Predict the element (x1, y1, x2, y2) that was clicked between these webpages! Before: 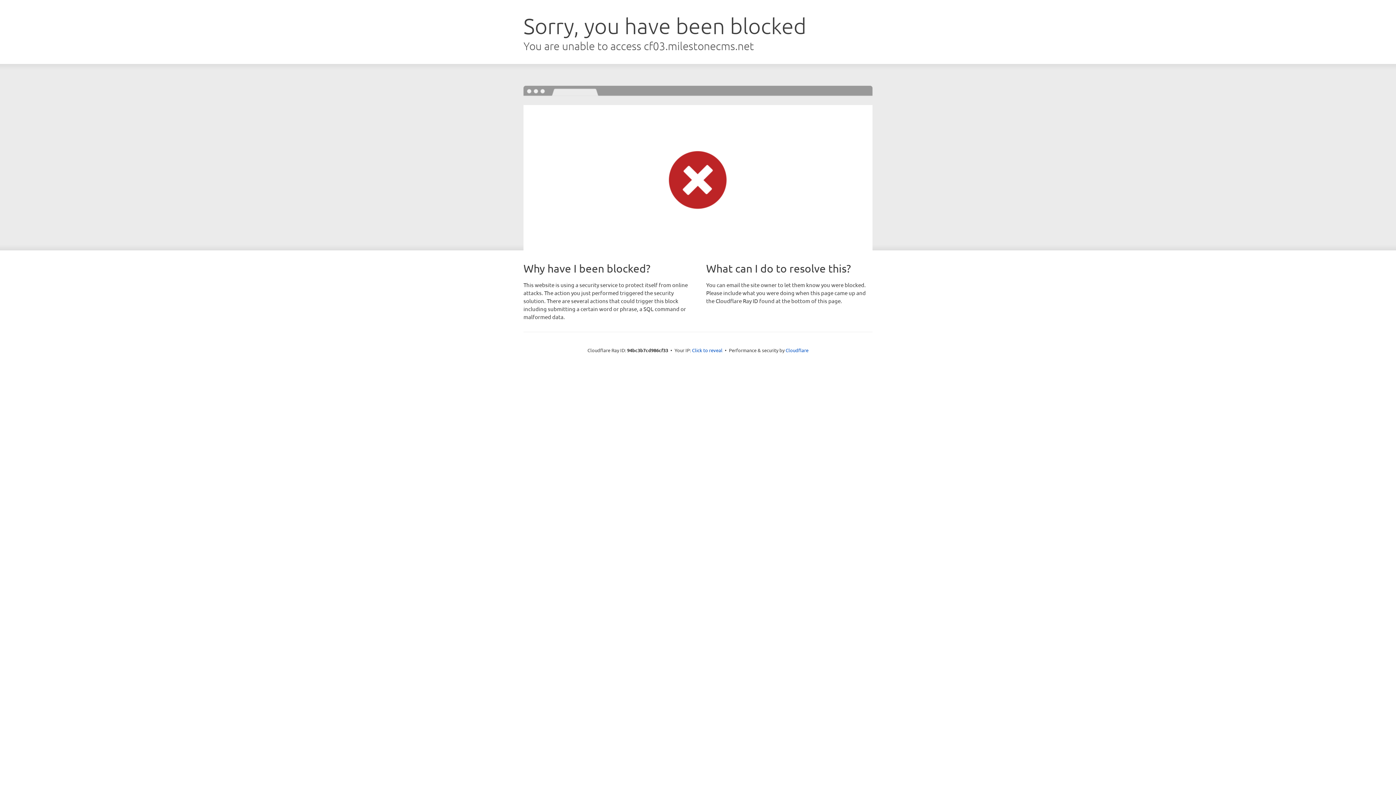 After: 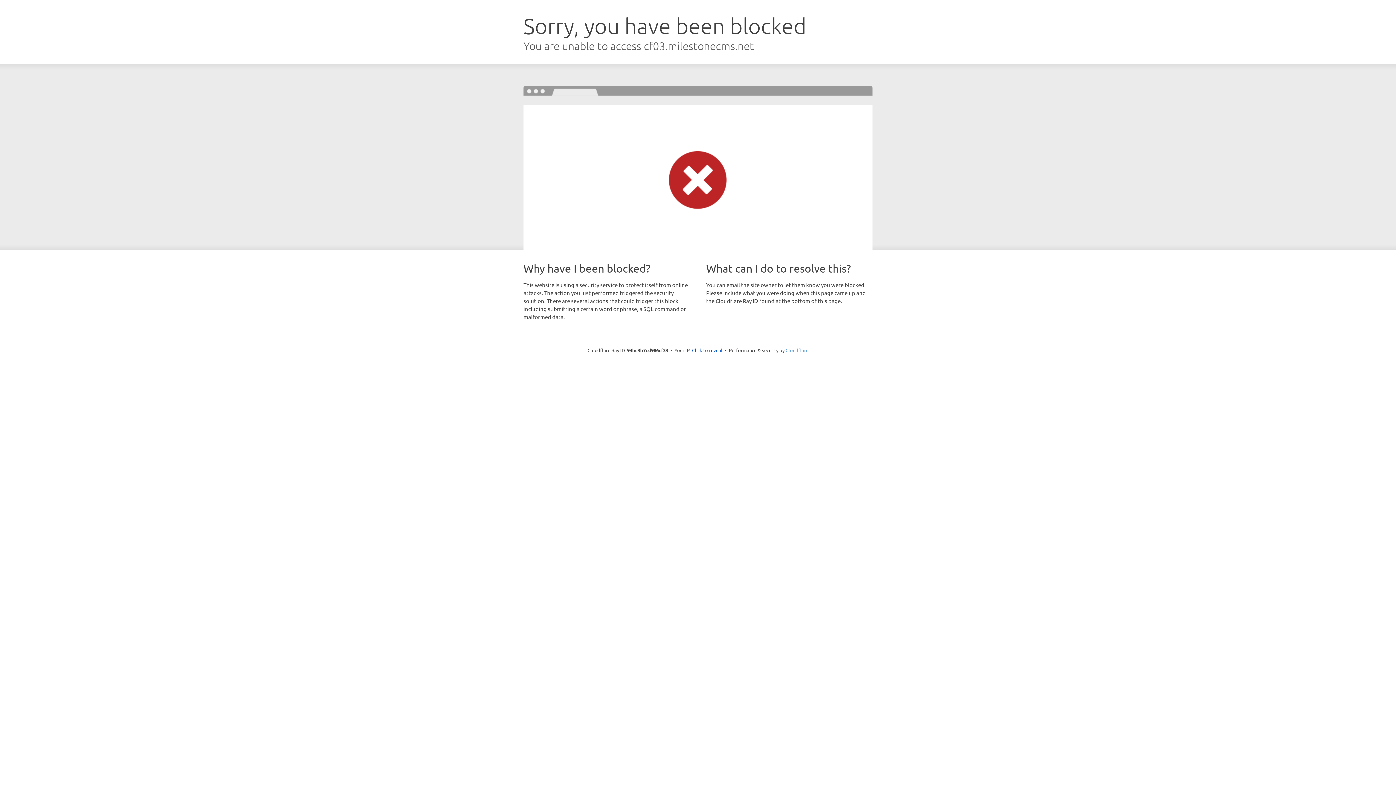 Action: label: Cloudflare bbox: (785, 347, 808, 353)